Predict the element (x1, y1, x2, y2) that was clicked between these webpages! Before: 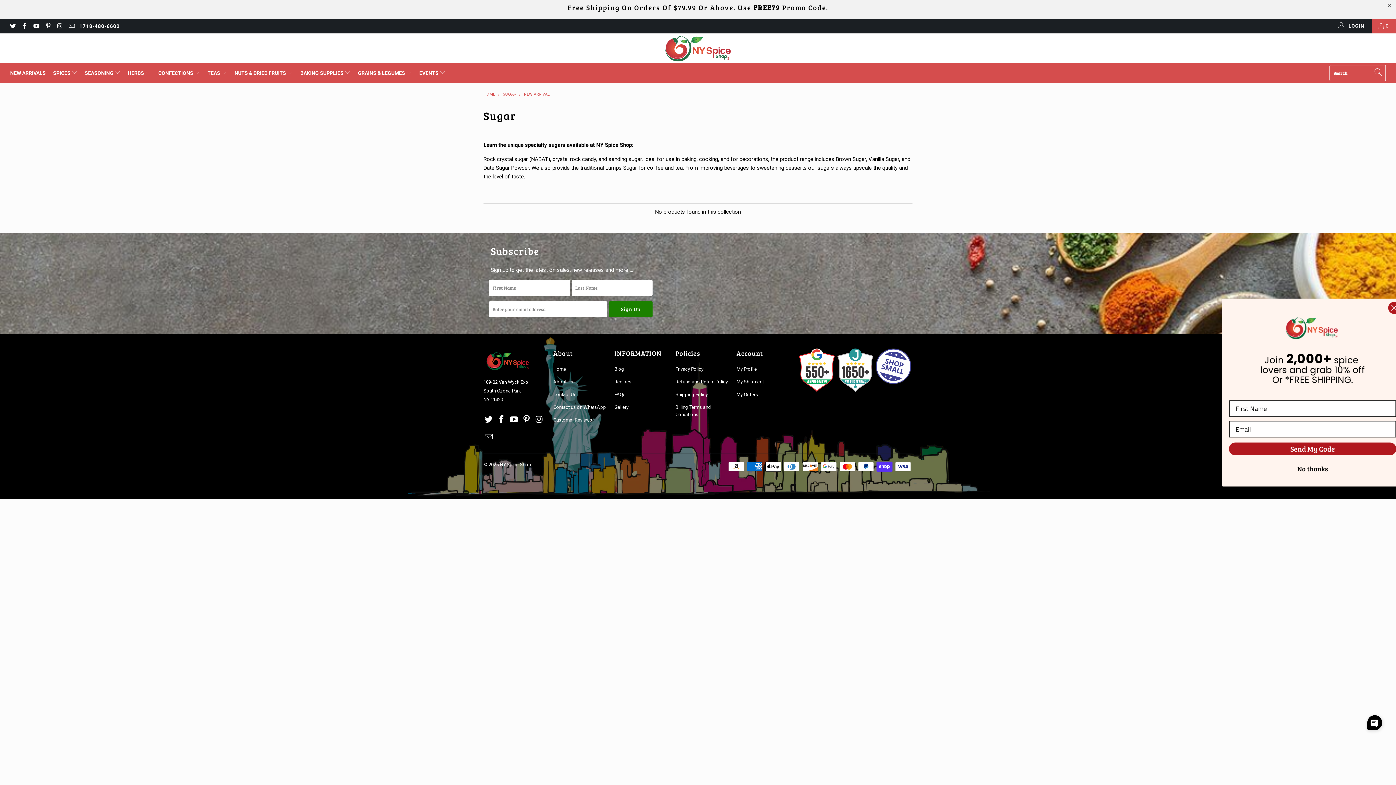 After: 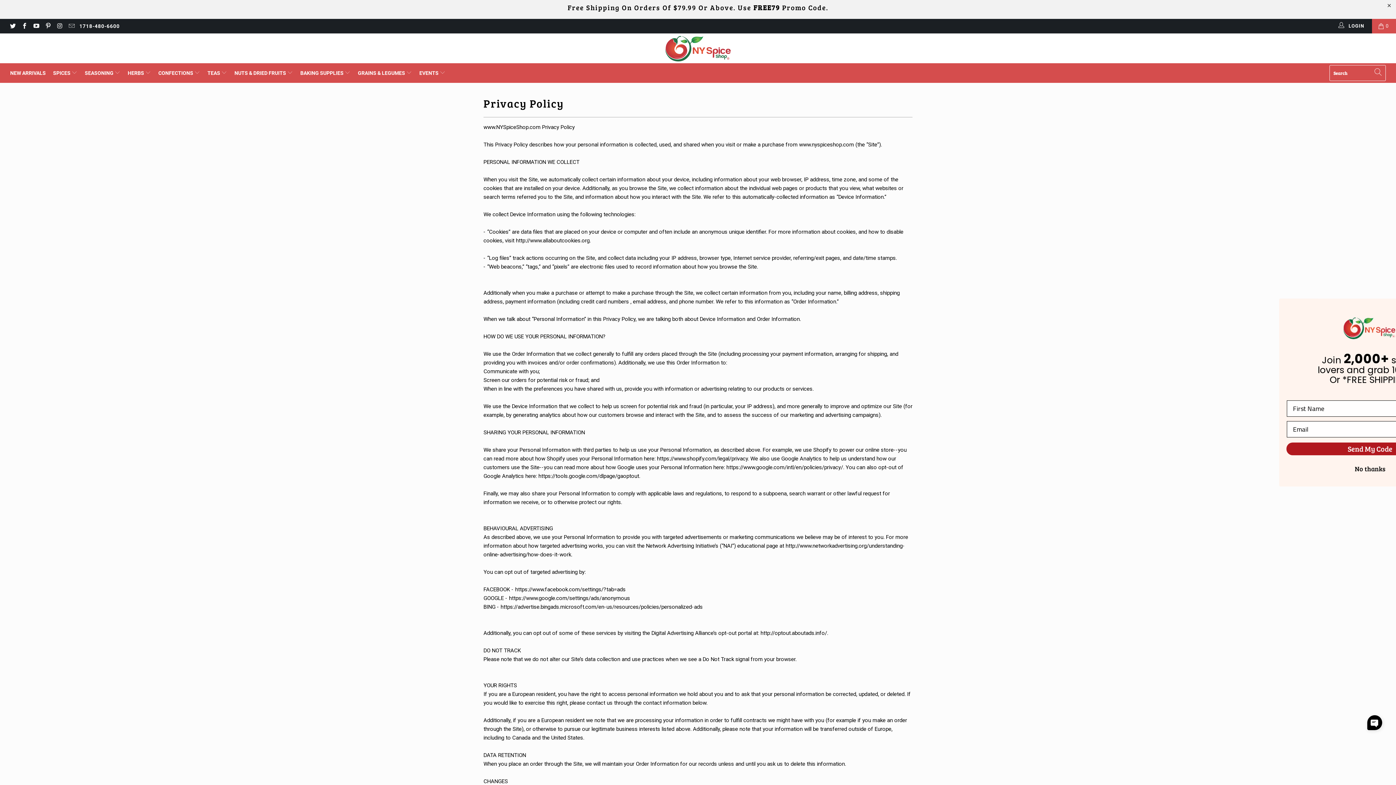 Action: bbox: (675, 366, 703, 372) label: Privacy Policy